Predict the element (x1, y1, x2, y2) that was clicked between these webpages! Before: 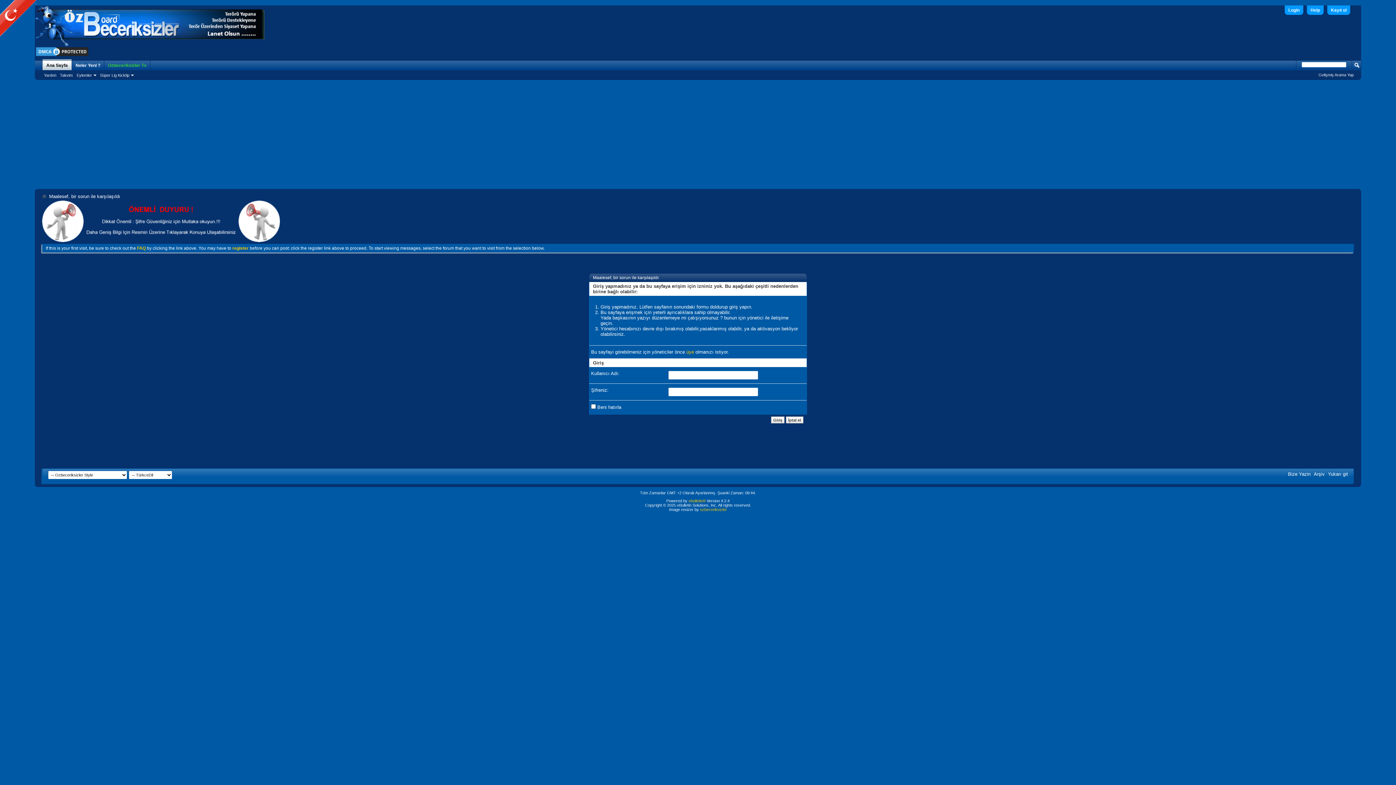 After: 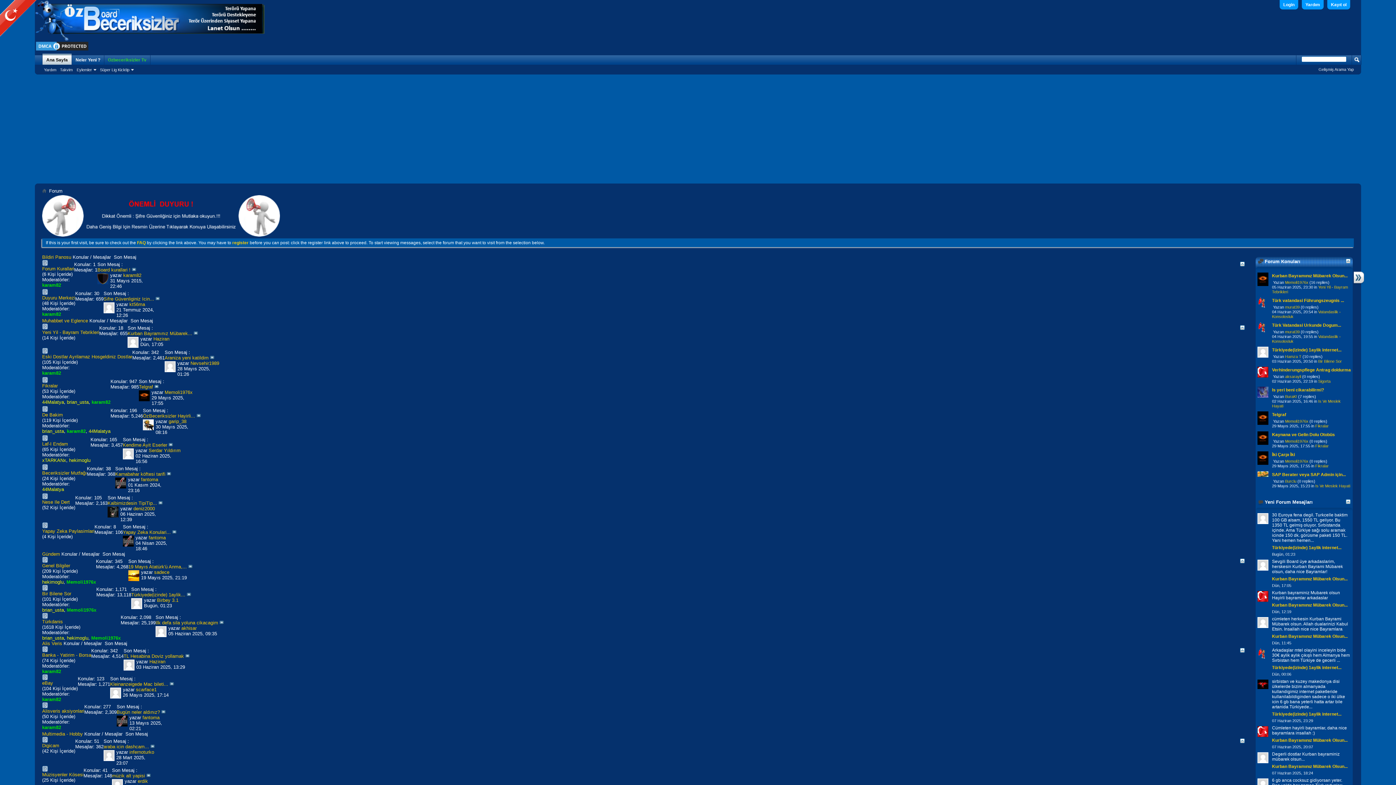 Action: label: Ana Sayfa bbox: (42, 59, 71, 70)